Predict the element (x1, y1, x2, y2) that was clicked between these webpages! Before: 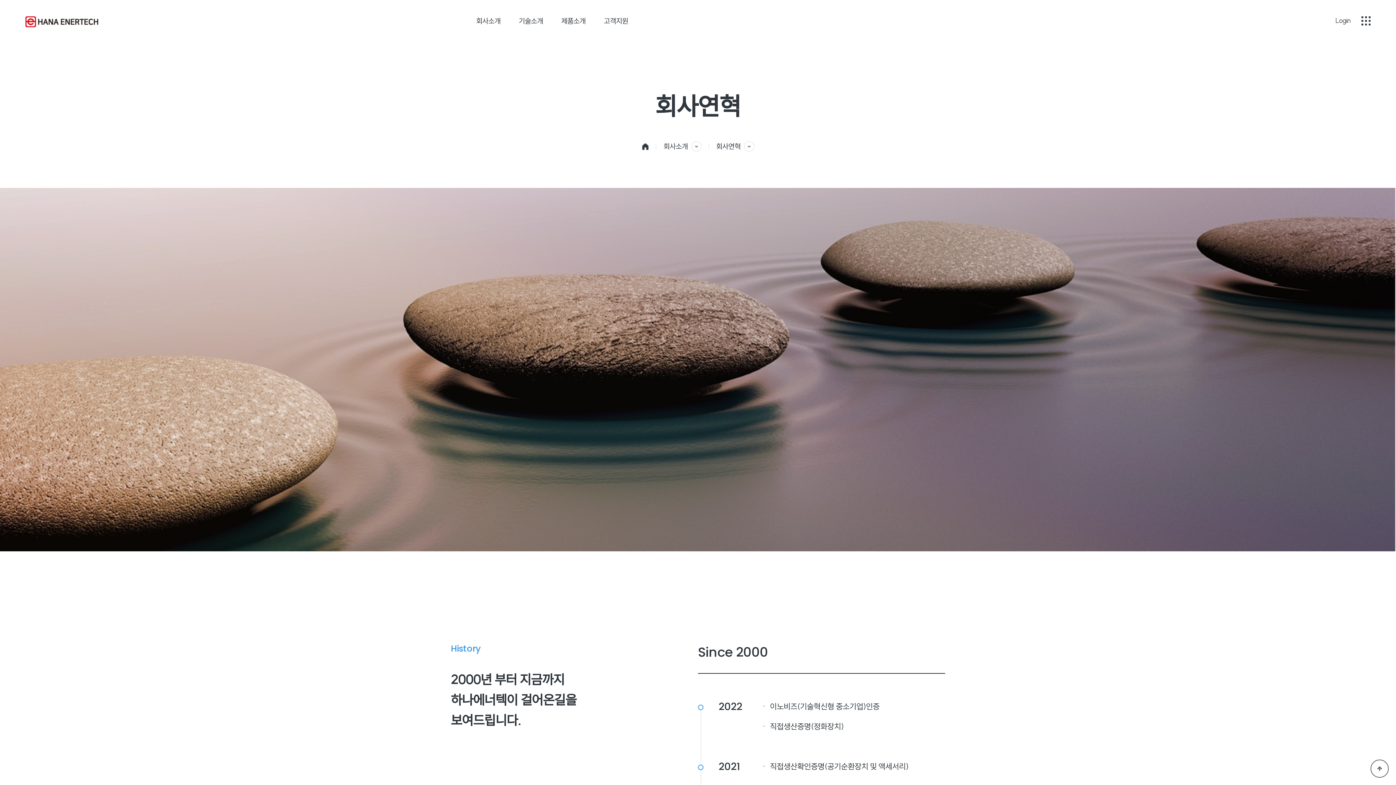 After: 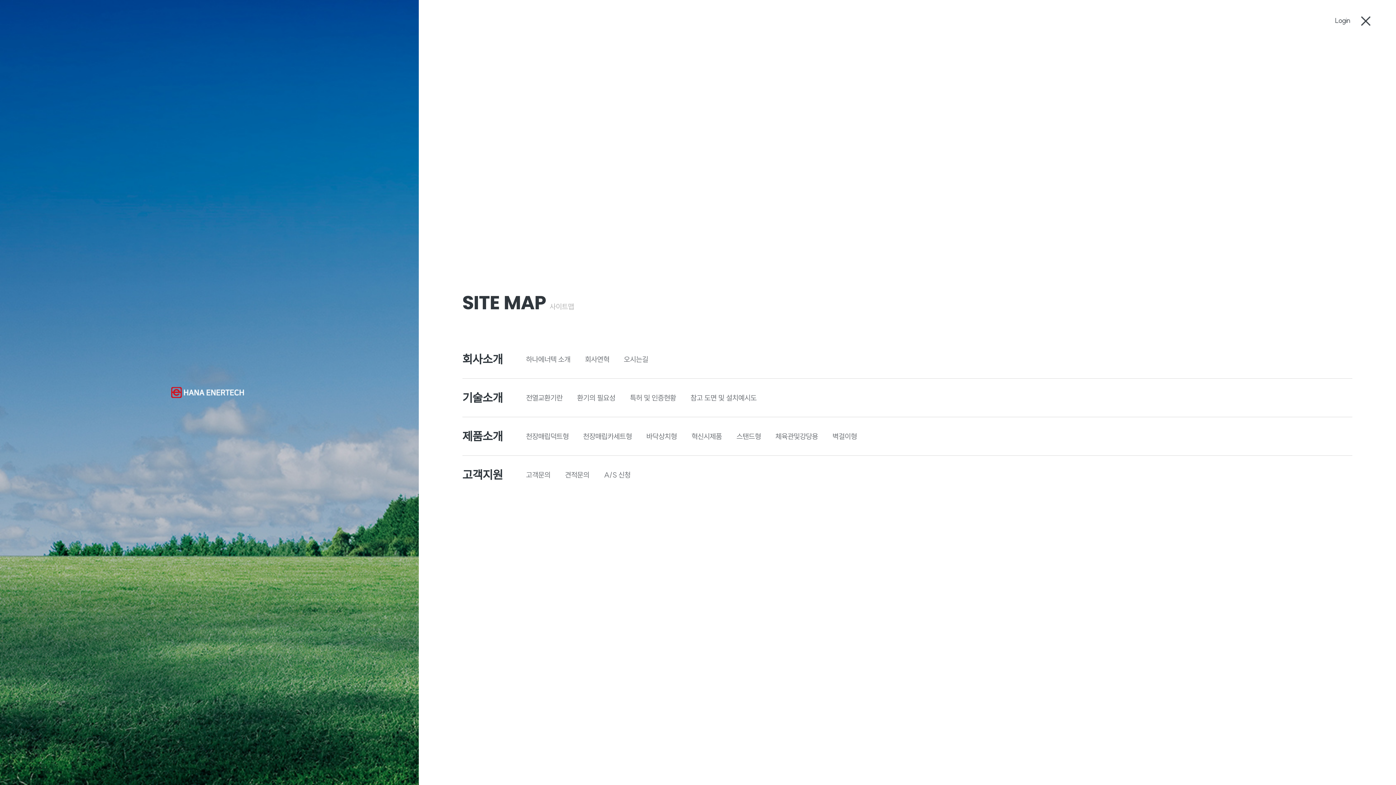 Action: bbox: (1361, 16, 1370, 25)